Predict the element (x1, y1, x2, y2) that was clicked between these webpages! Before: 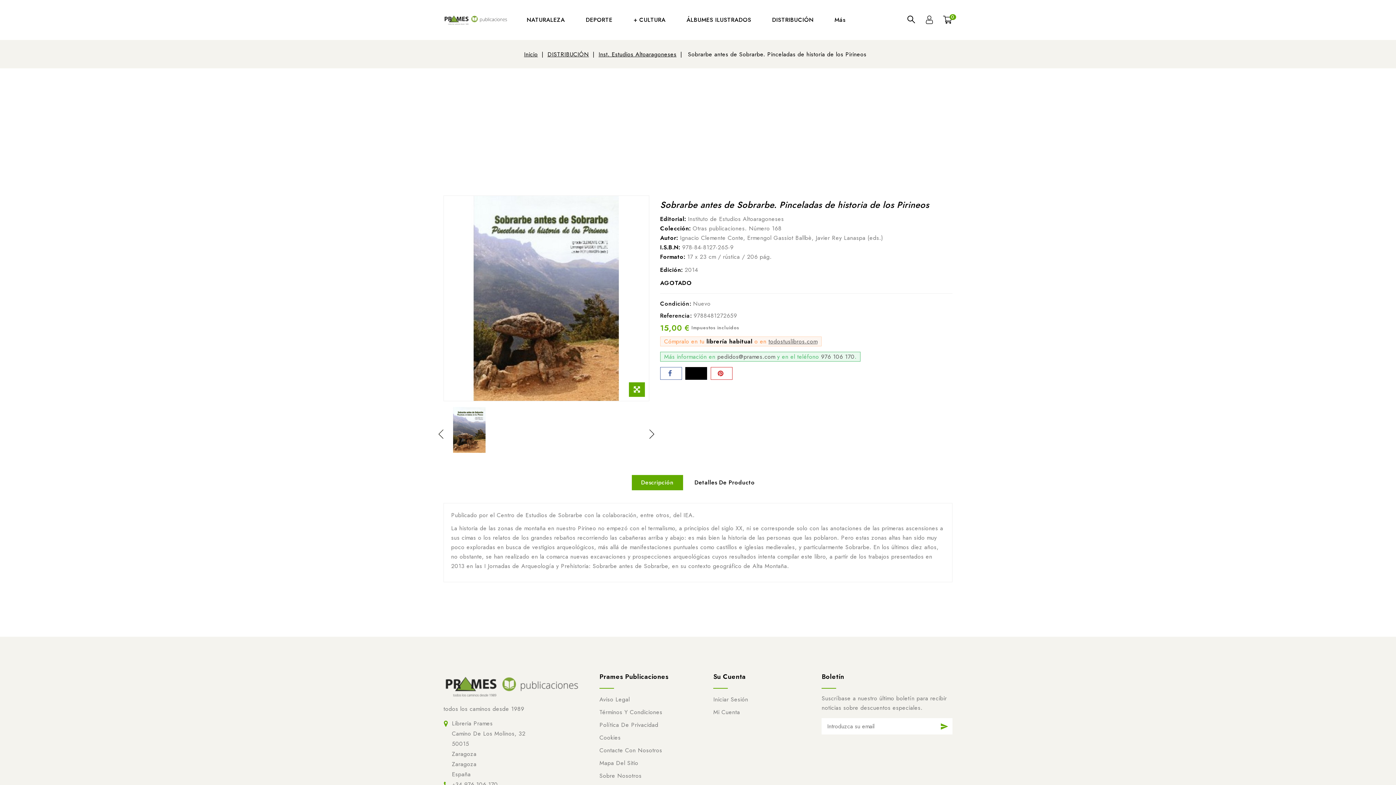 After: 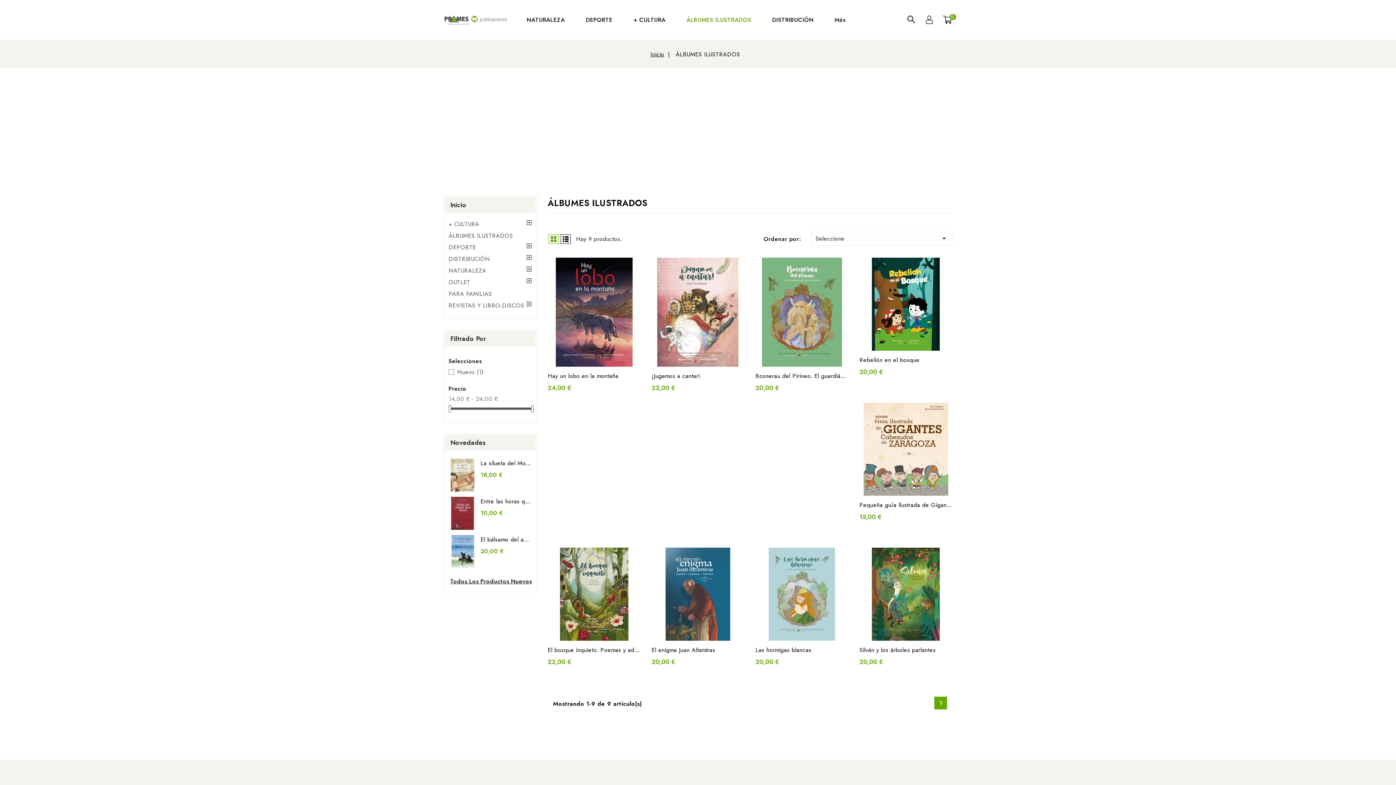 Action: bbox: (677, 9, 760, 30) label: ÁLBUMES ILUSTRADOS